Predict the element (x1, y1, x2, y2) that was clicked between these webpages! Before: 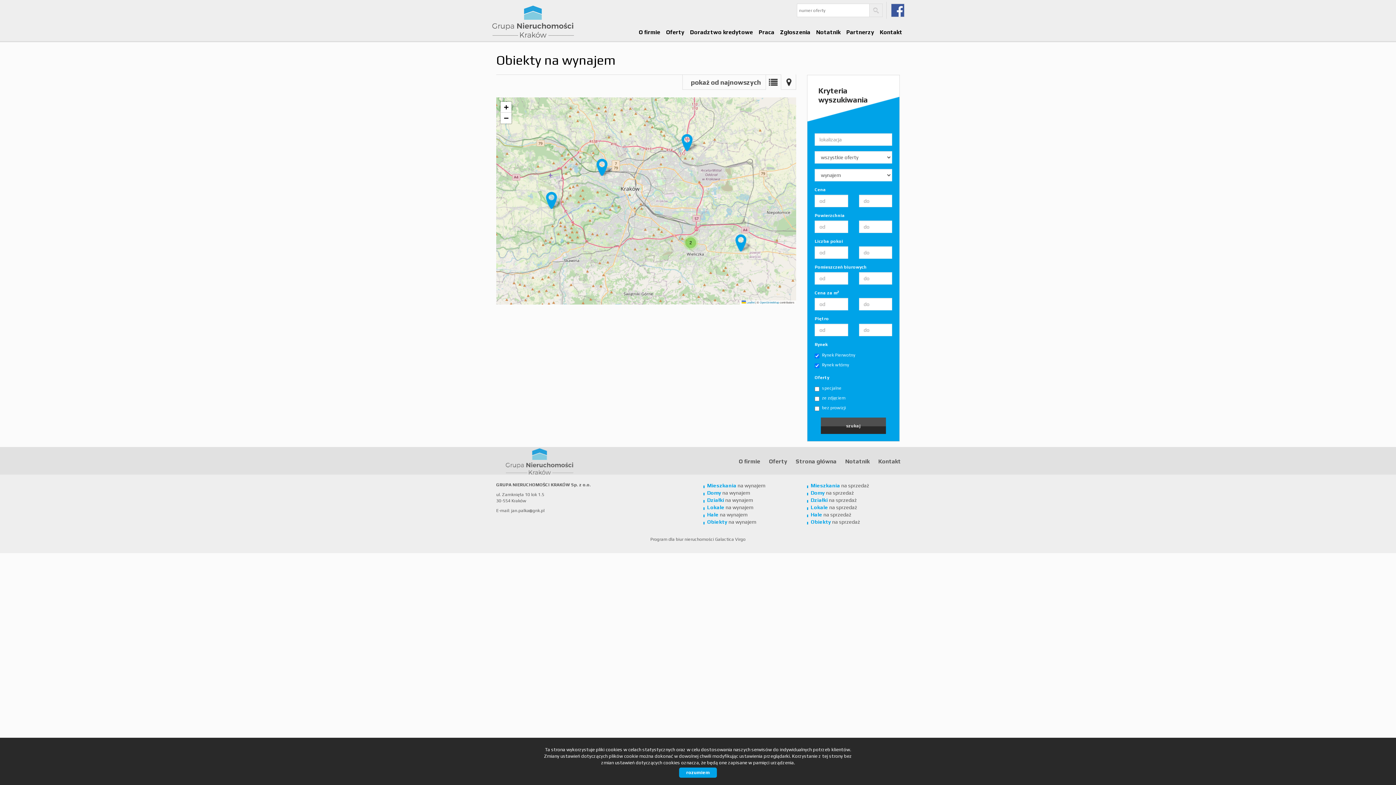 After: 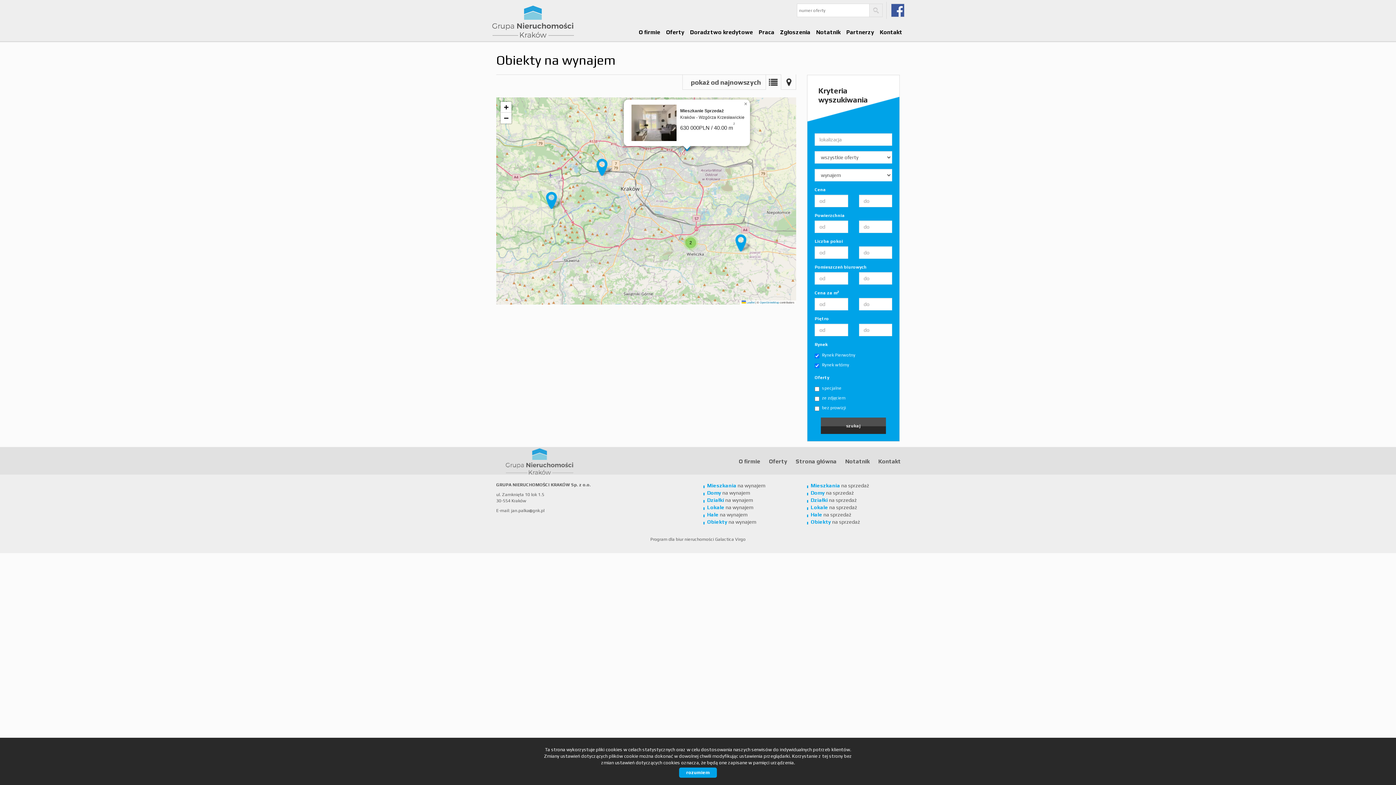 Action: bbox: (677, 130, 697, 151)